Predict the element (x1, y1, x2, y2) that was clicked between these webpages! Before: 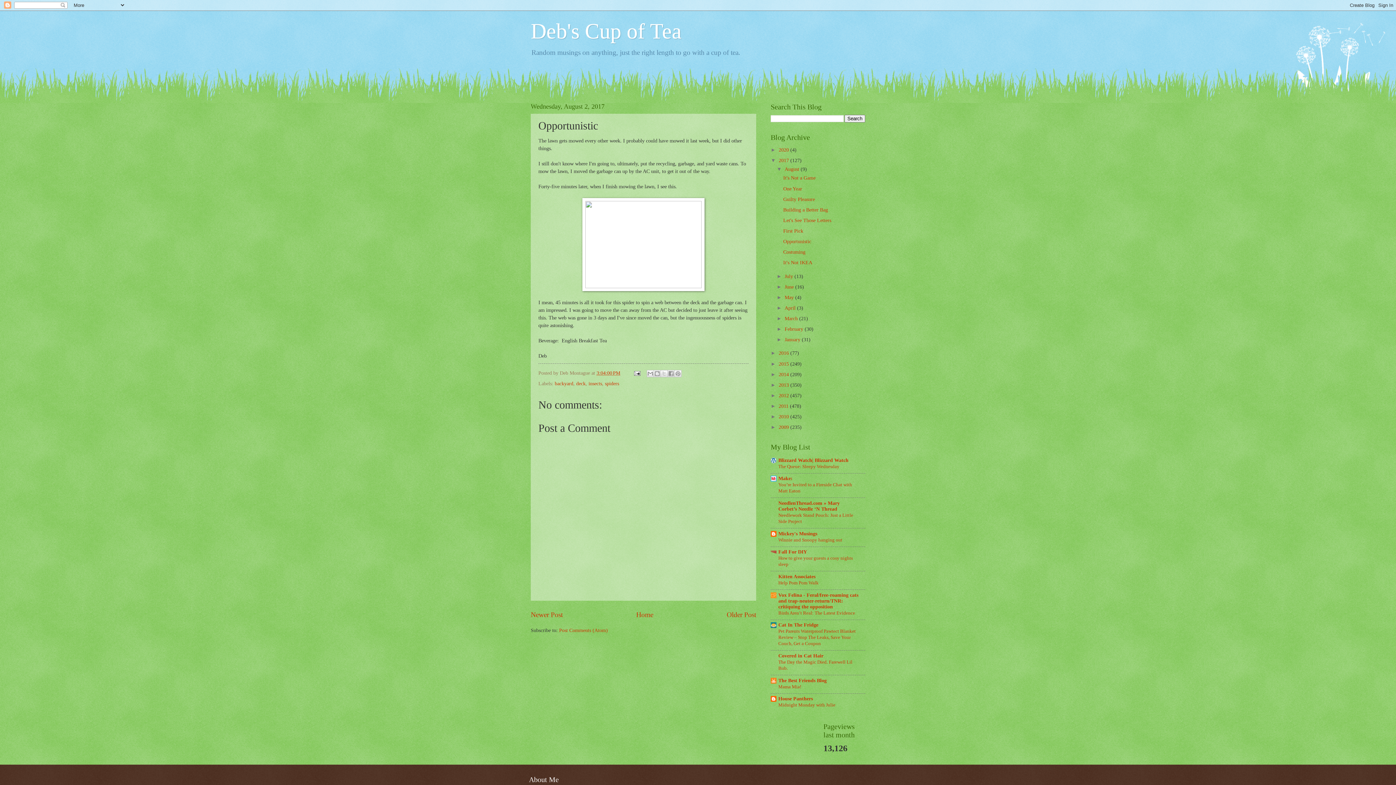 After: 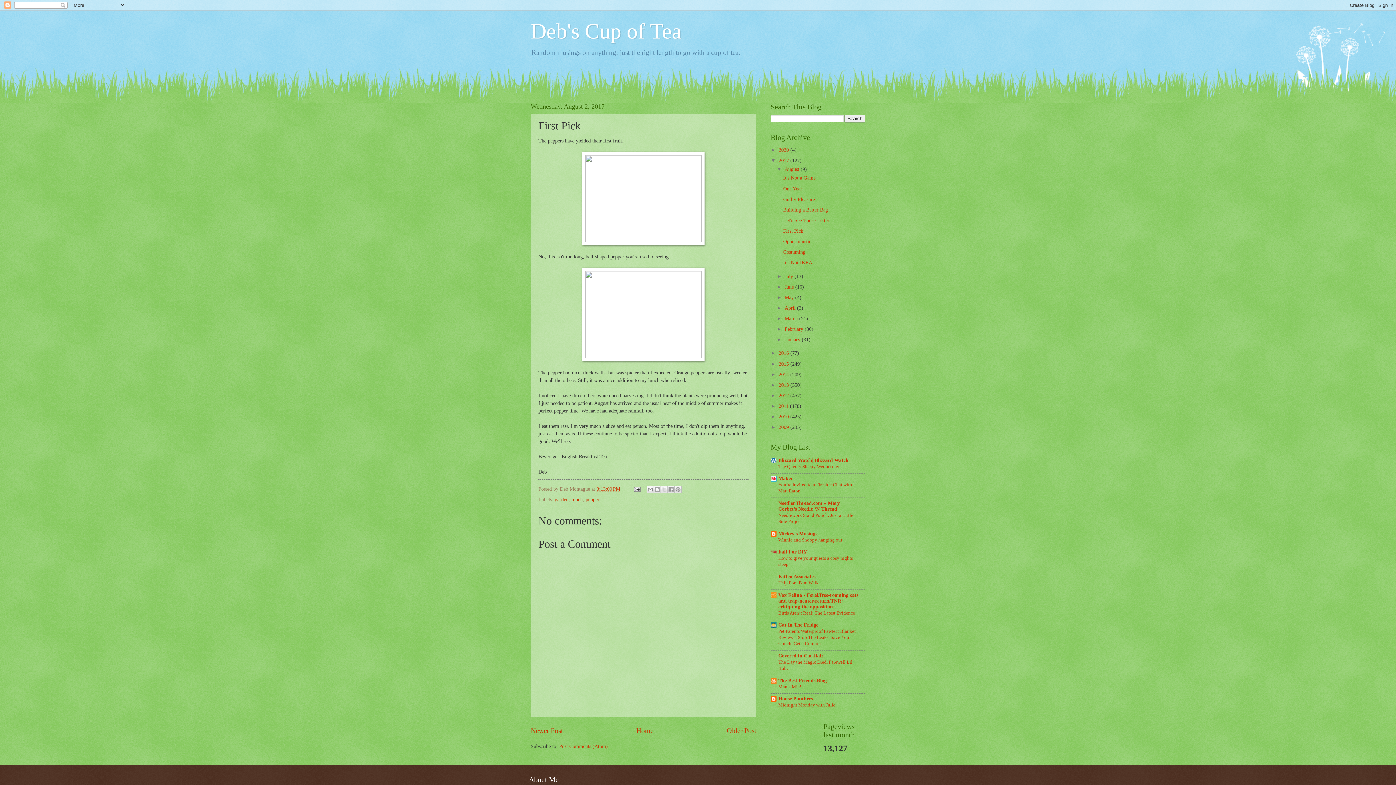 Action: bbox: (783, 228, 803, 233) label: First Pick